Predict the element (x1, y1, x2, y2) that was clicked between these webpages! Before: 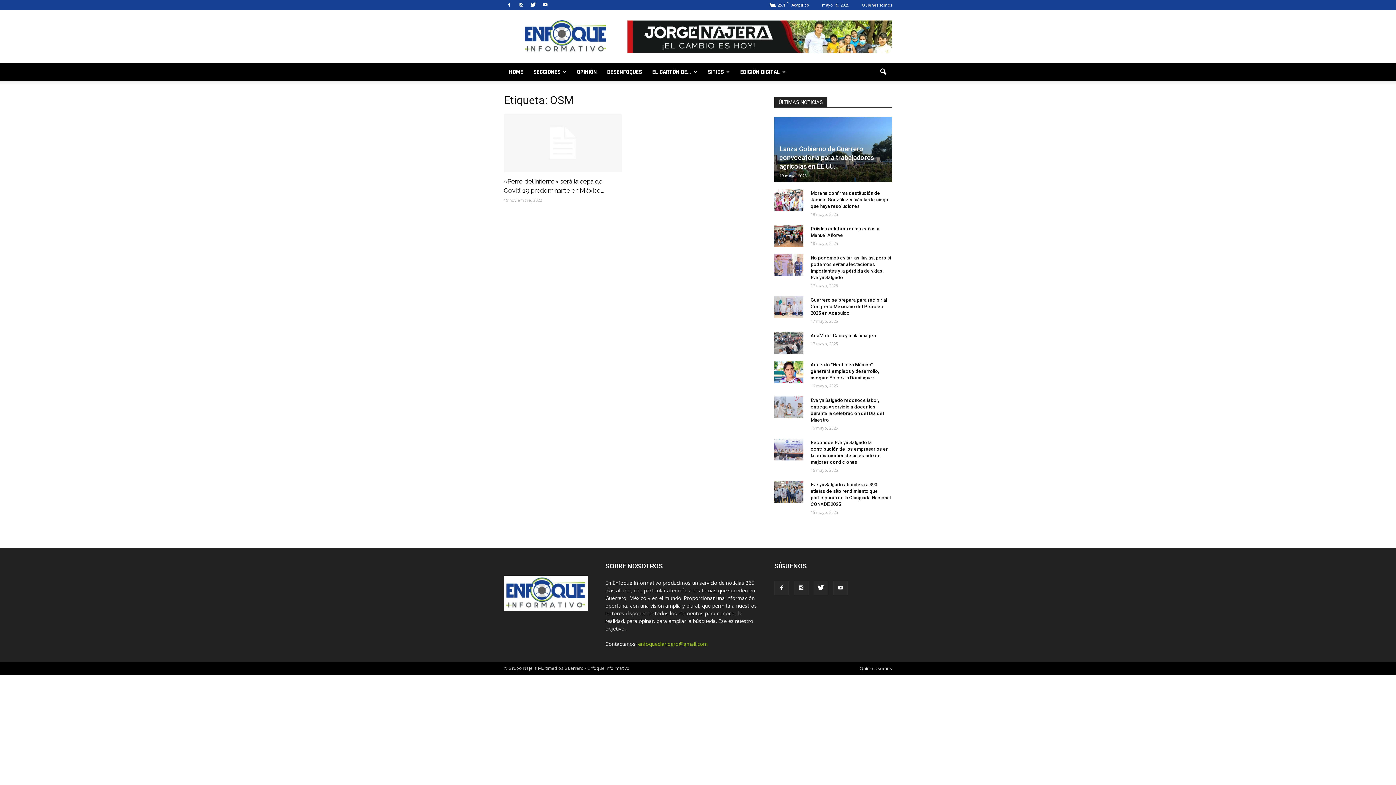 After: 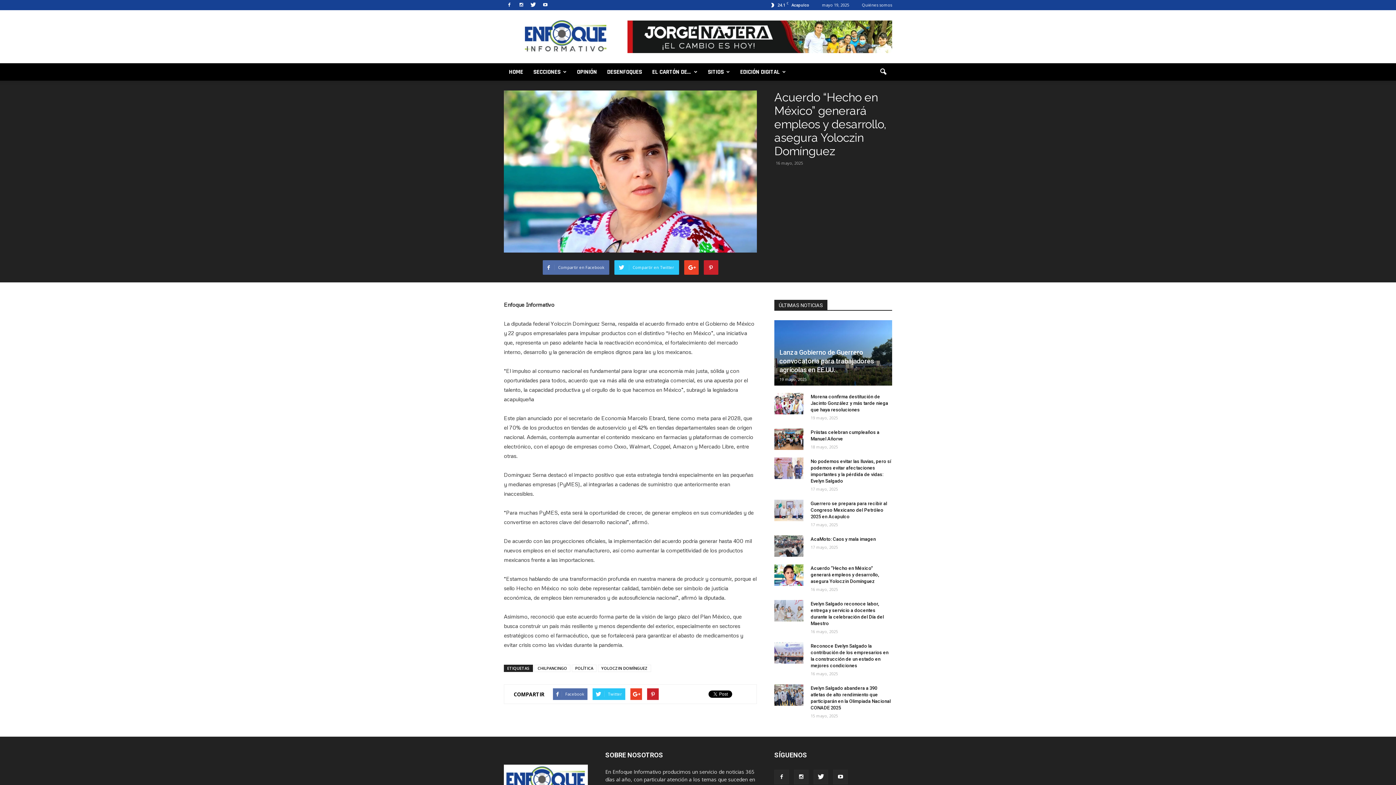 Action: bbox: (774, 361, 803, 382)